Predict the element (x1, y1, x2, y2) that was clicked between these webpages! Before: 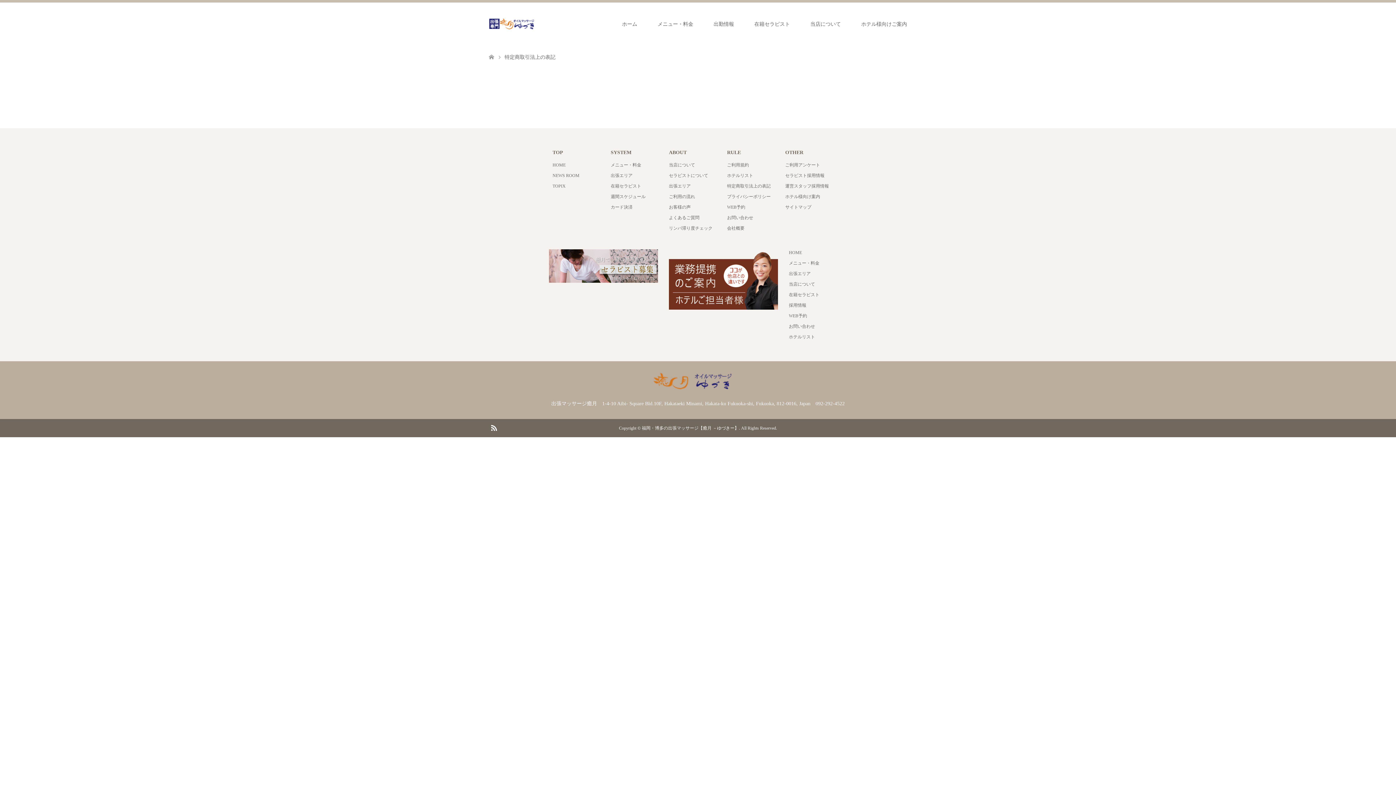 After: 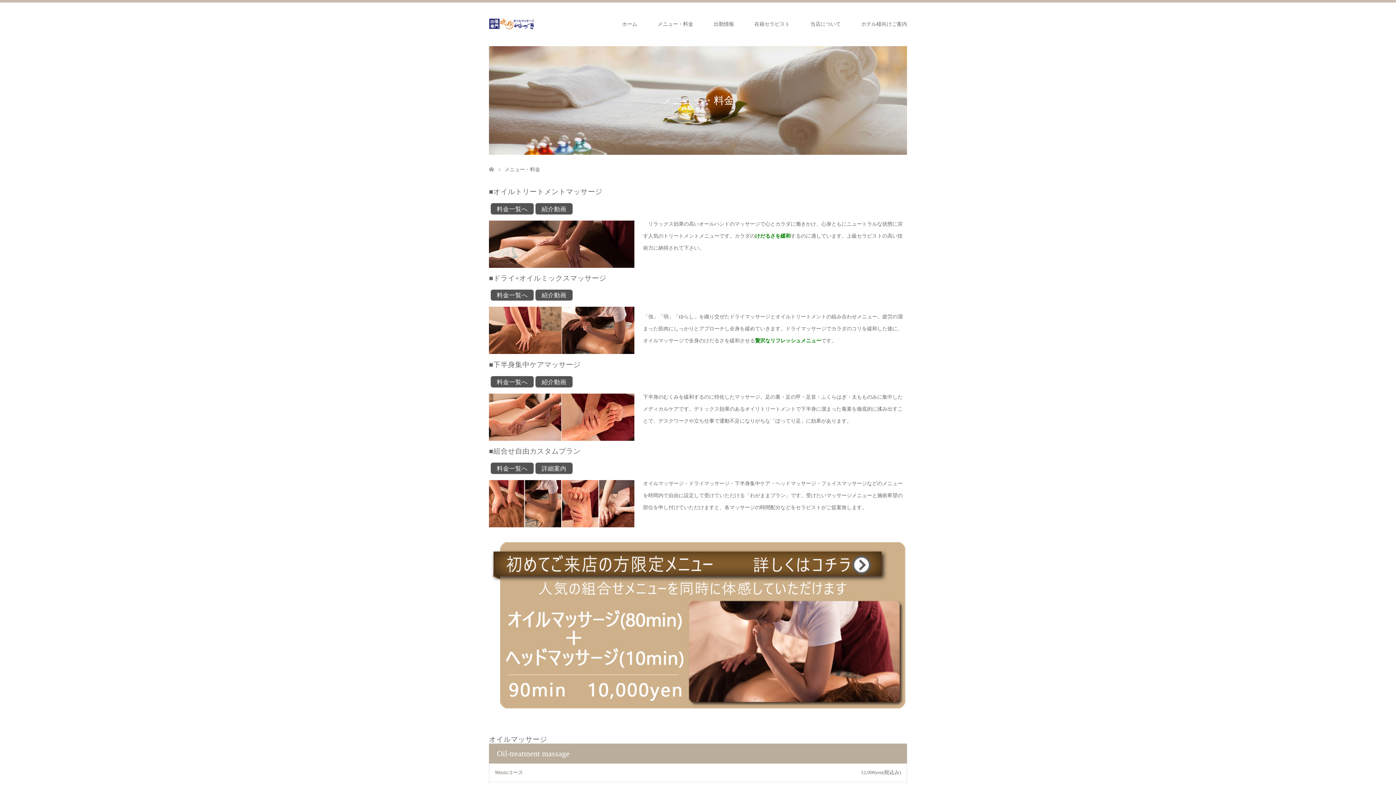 Action: bbox: (610, 162, 641, 167) label: メニュー・料金